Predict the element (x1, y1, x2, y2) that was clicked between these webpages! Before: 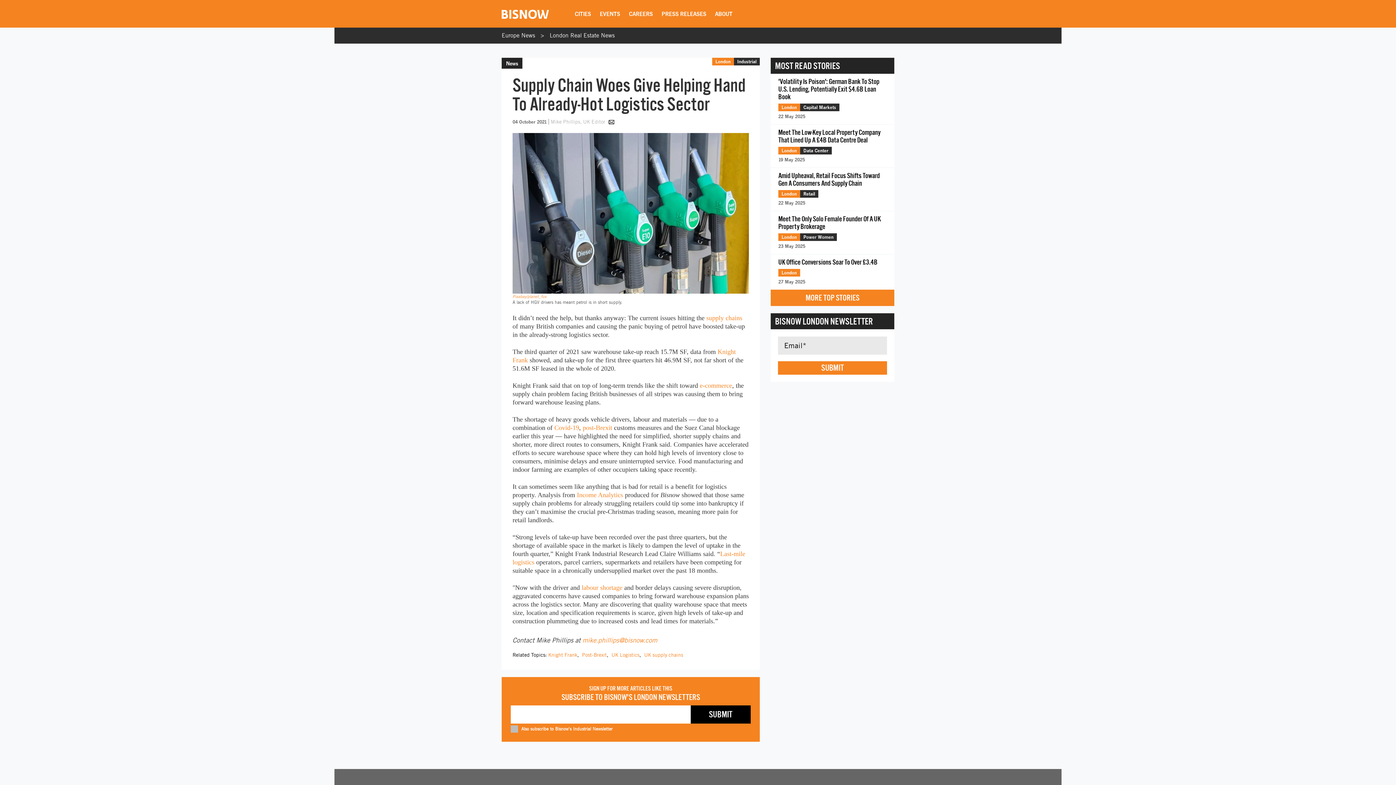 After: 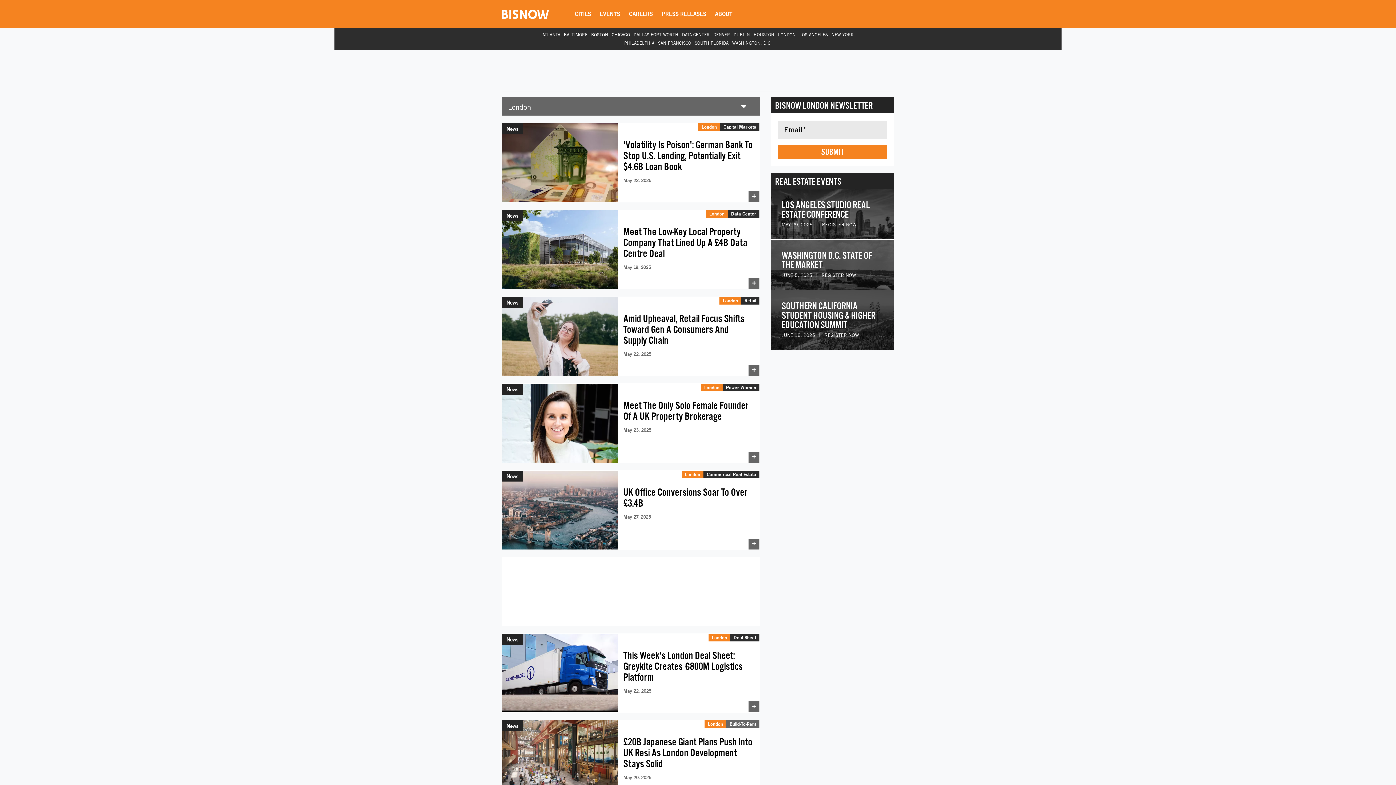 Action: bbox: (770, 289, 894, 306) label: MORE TOP STORIES